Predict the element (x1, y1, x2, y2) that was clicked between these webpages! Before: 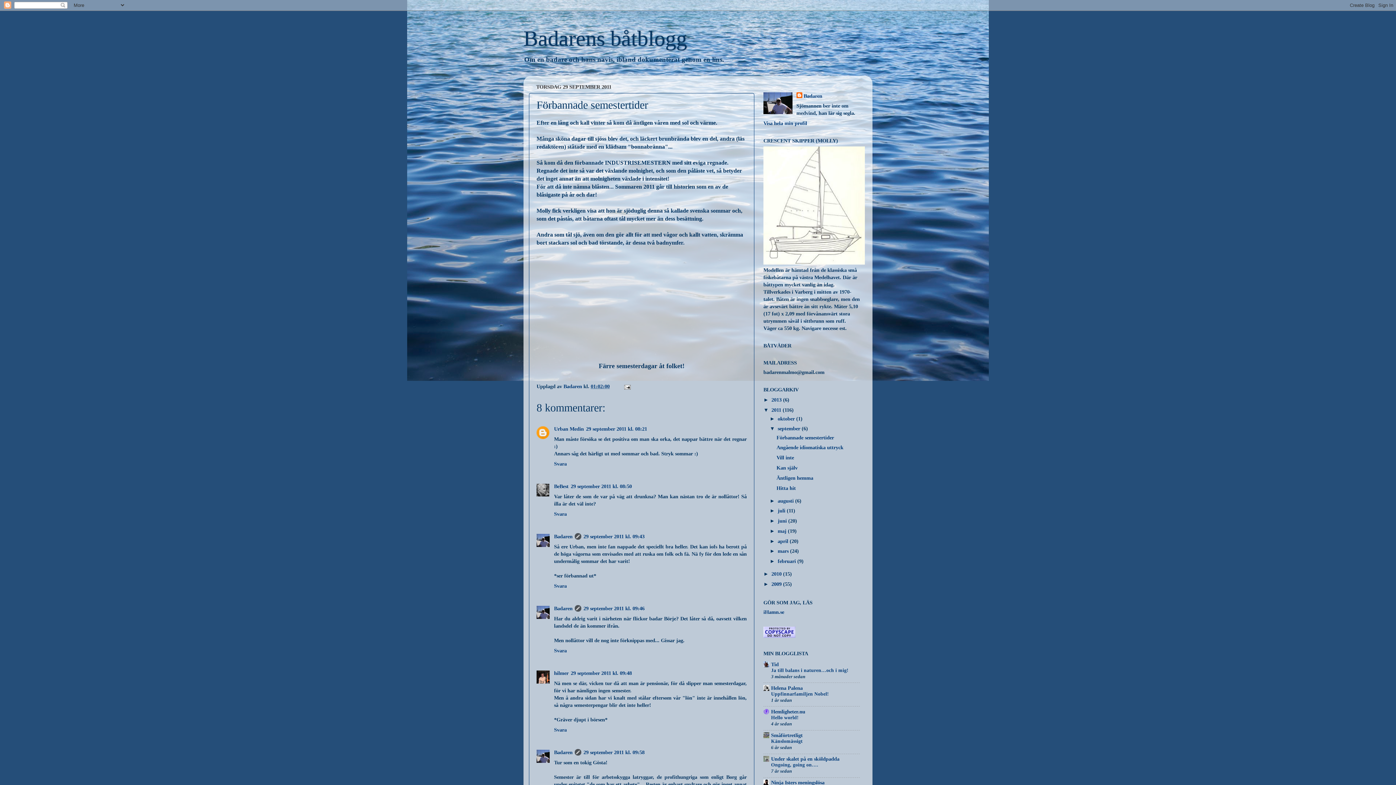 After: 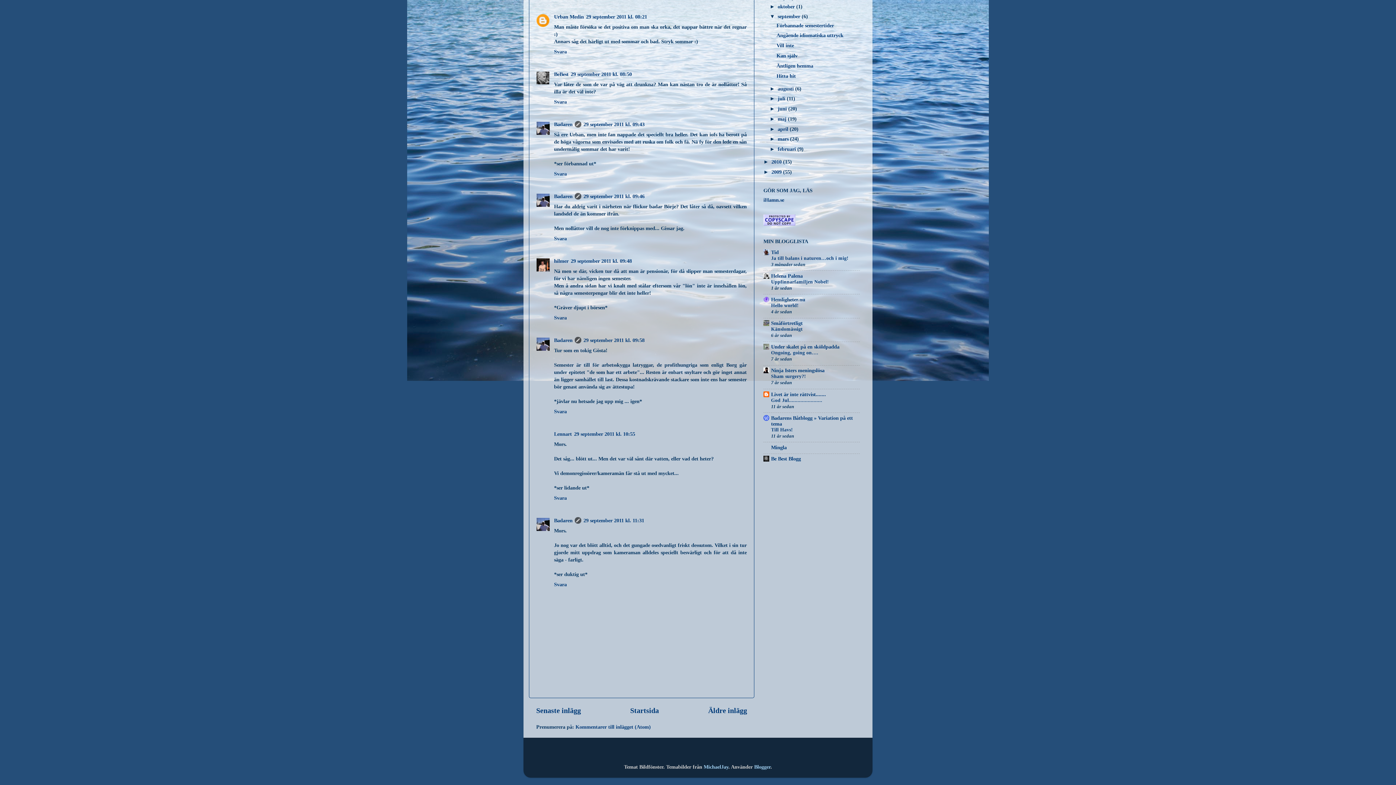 Action: label: 29 september 2011 kl. 09:43 bbox: (583, 533, 644, 539)